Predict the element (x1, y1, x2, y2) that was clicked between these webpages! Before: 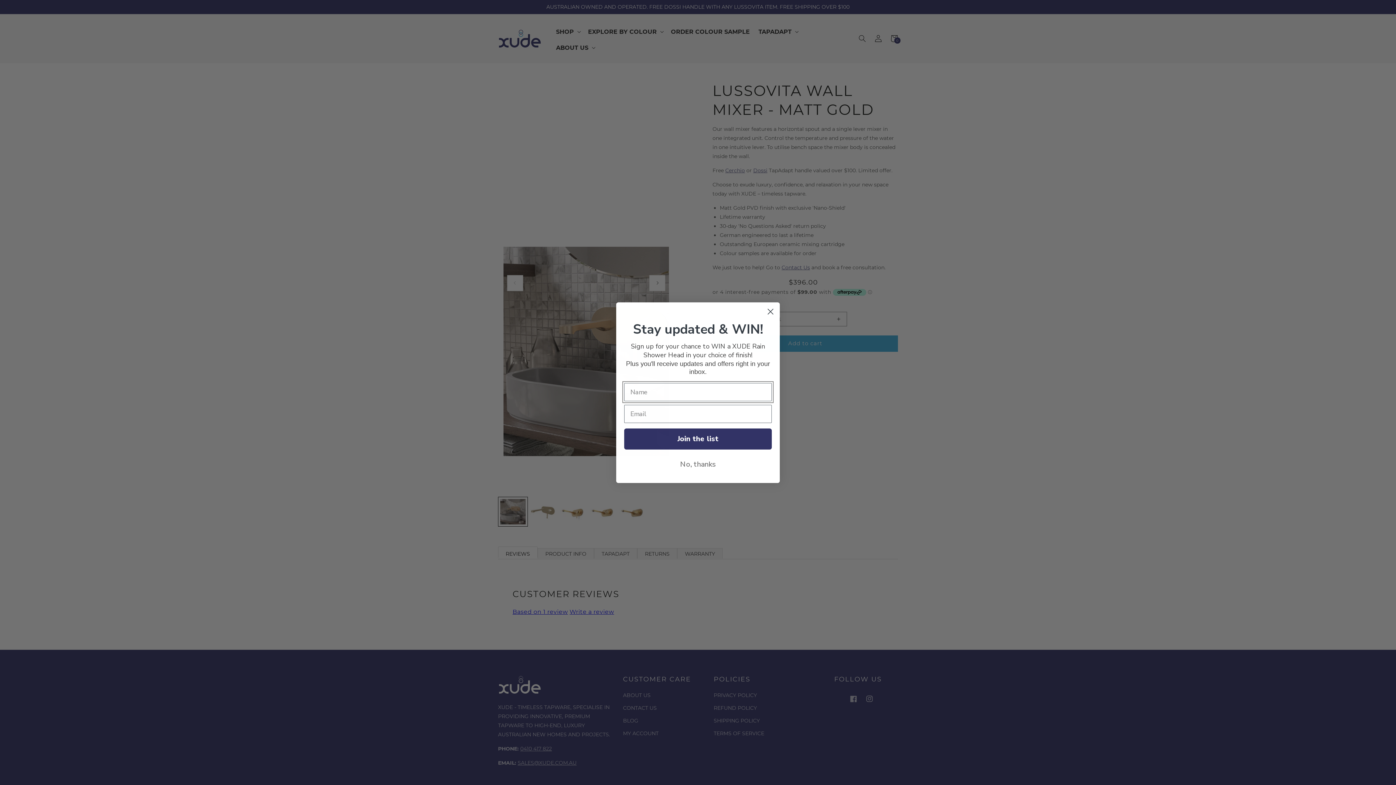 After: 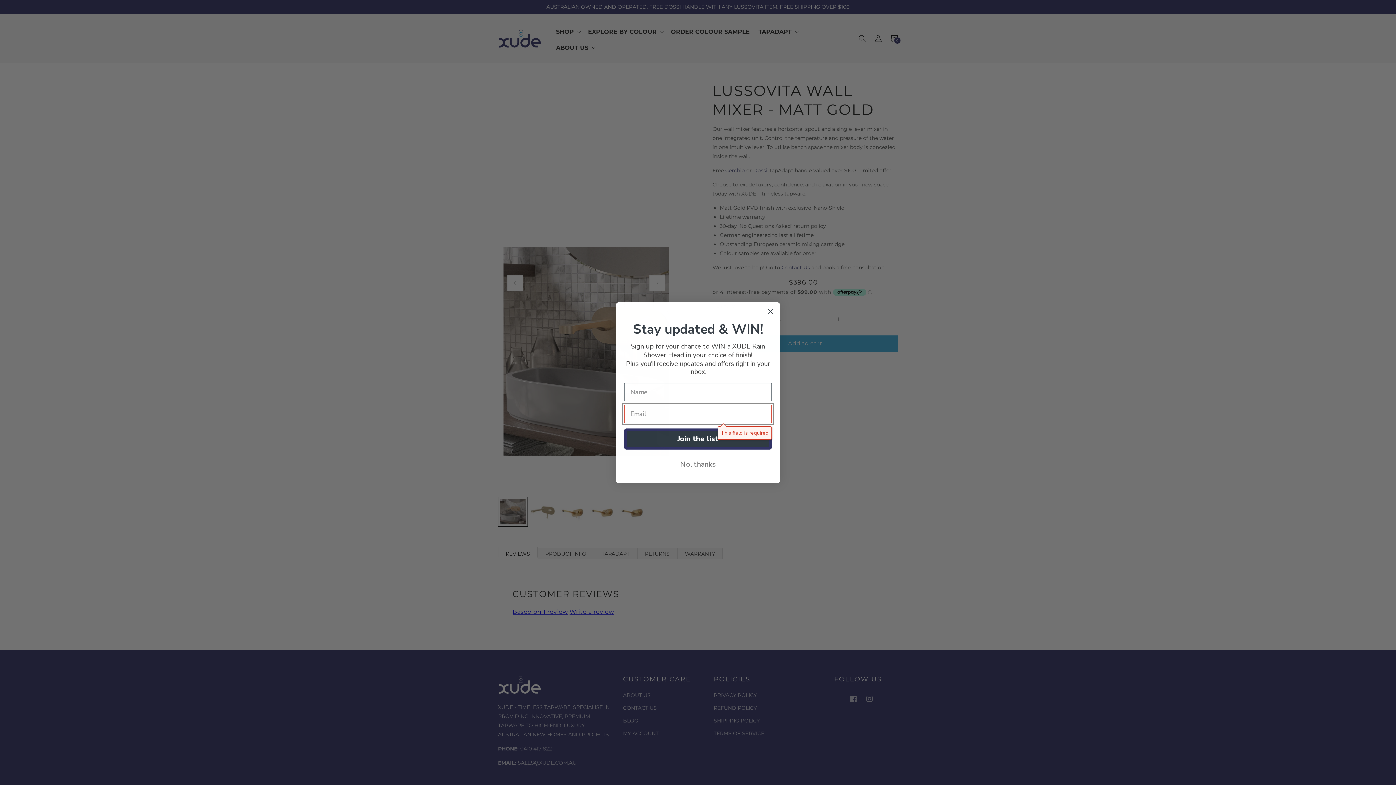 Action: bbox: (624, 428, 772, 449) label: Join the list